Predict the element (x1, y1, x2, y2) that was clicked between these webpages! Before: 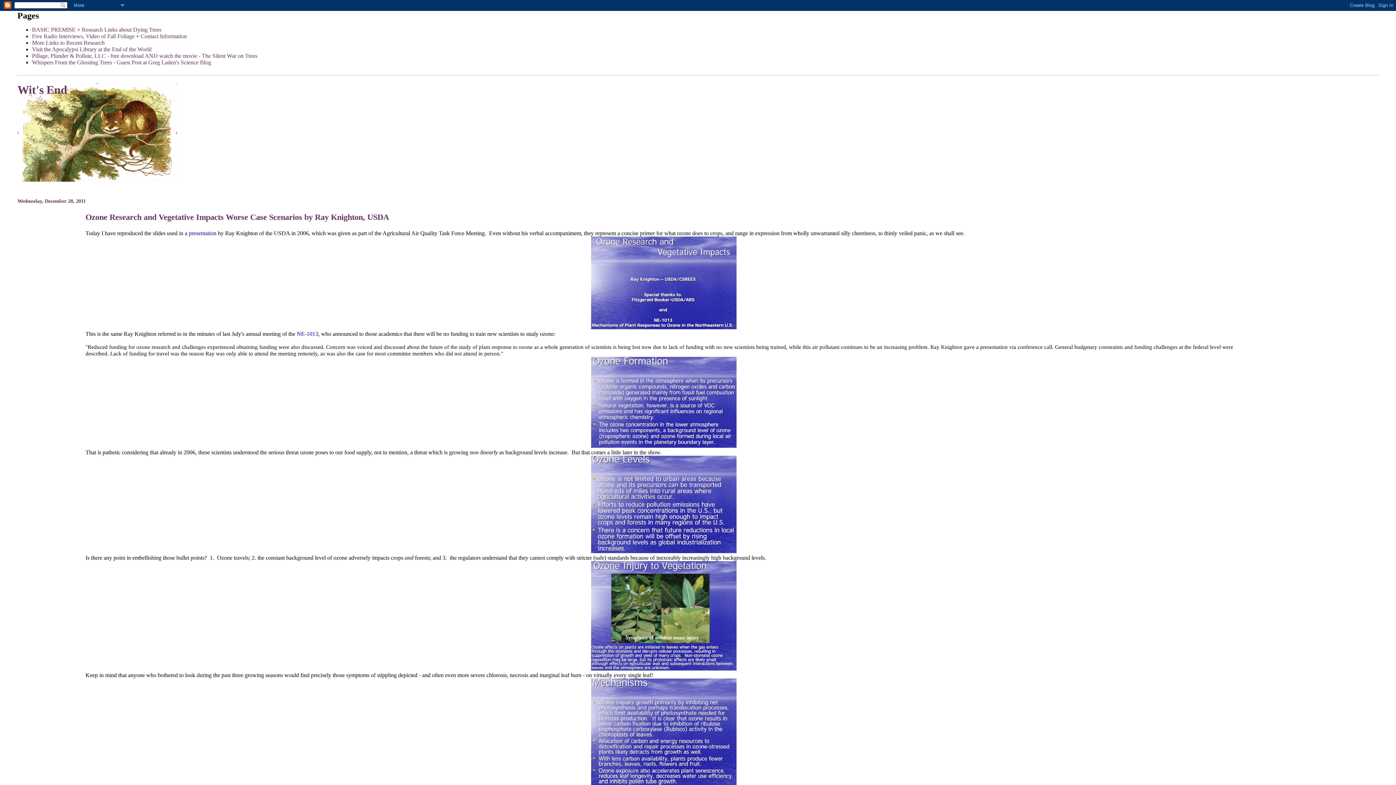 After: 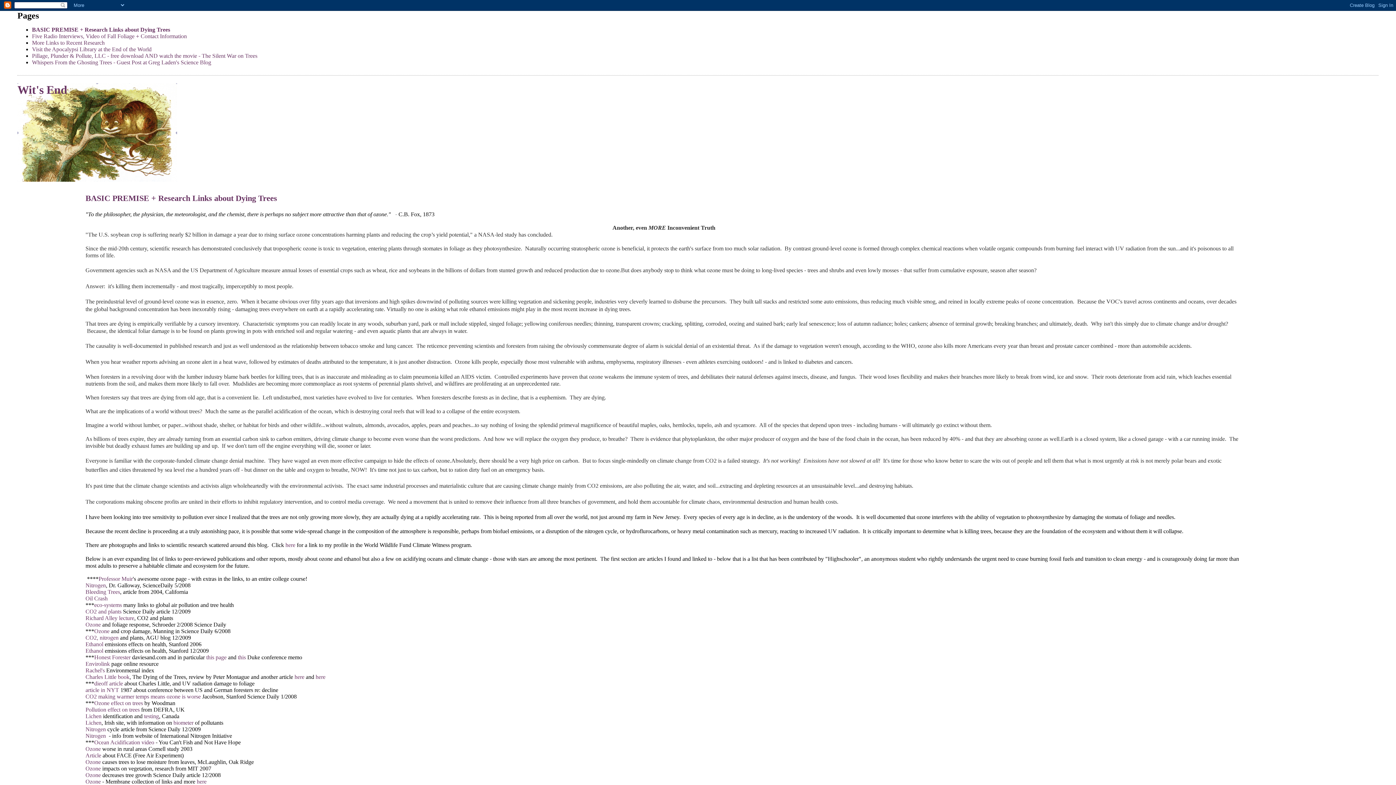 Action: bbox: (32, 26, 161, 32) label: BASIC PREMISE + Research Links about Dying Trees